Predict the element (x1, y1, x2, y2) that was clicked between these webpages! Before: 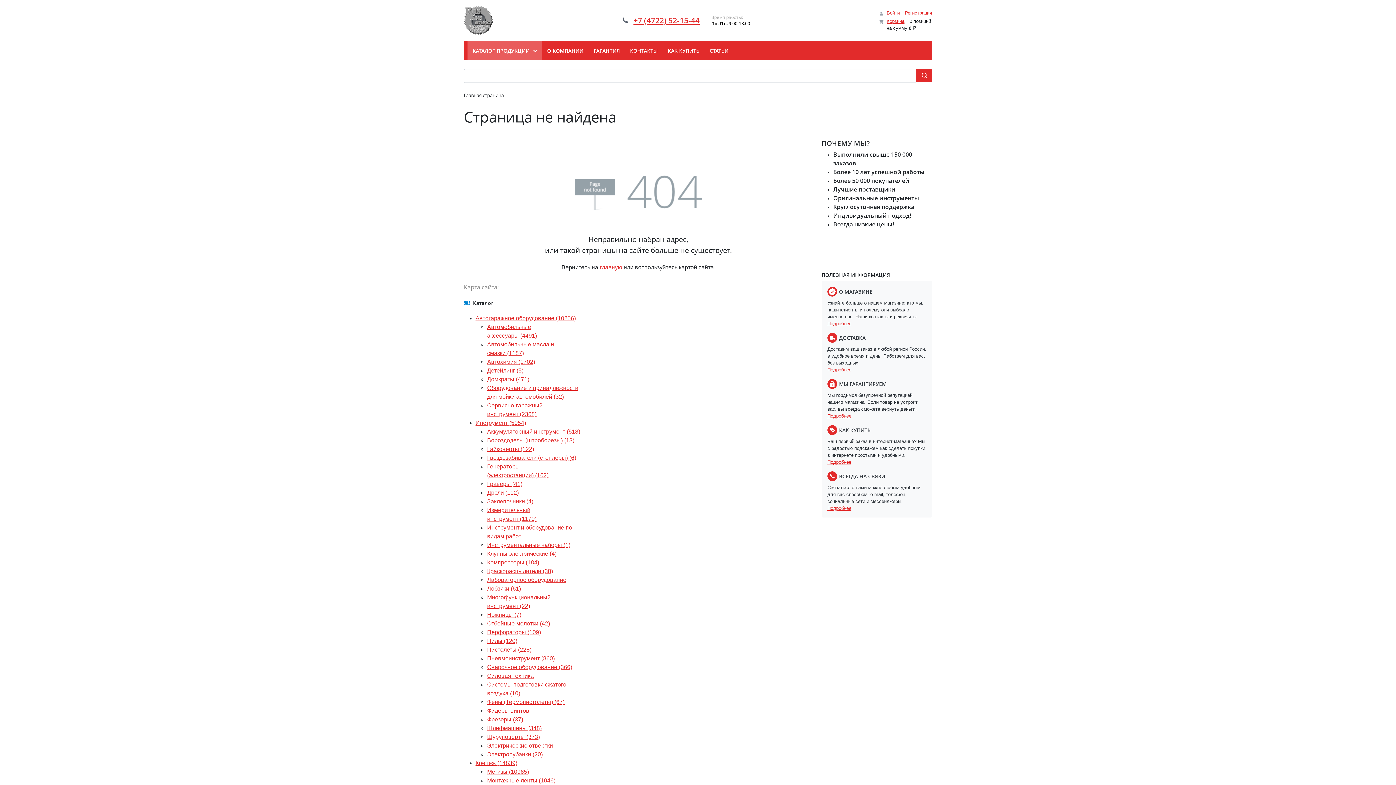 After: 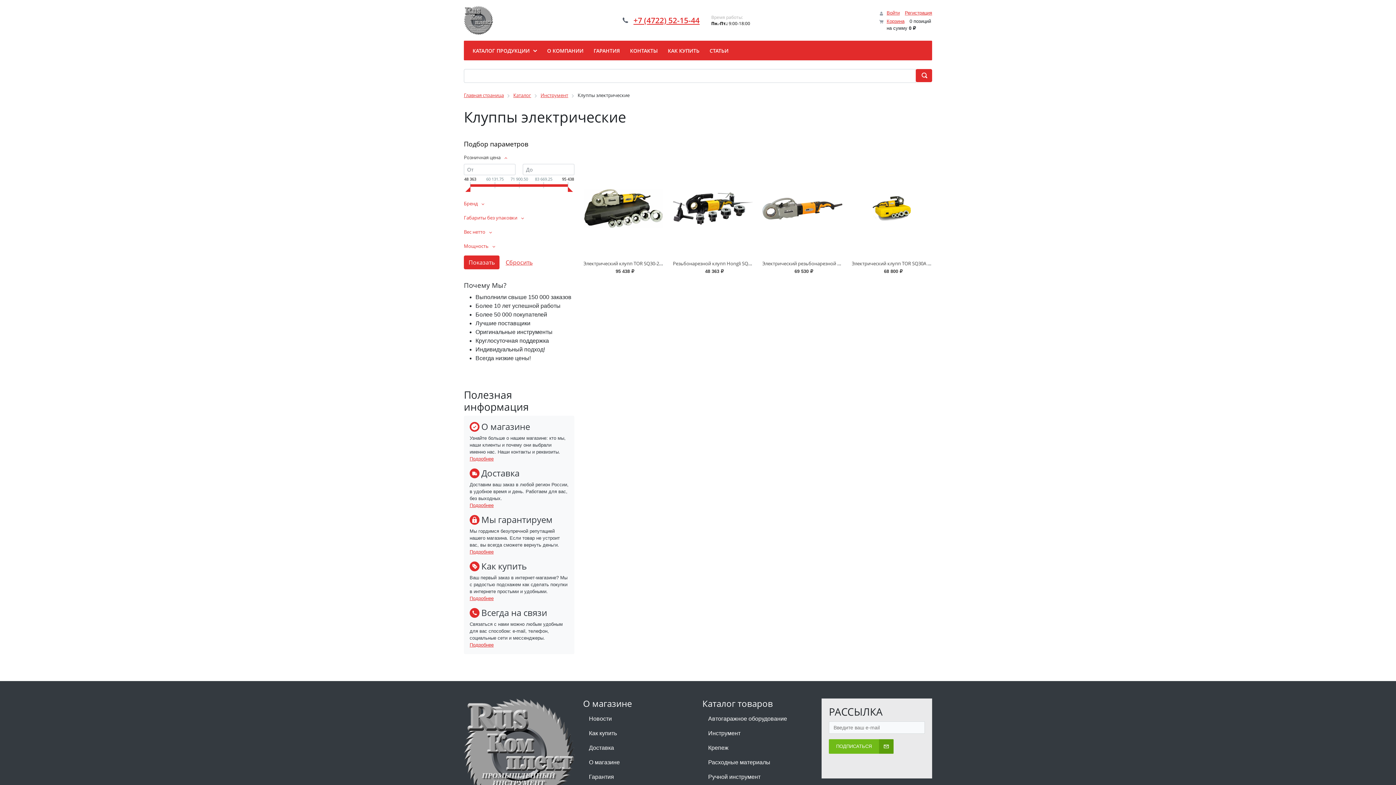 Action: label: Клуппы электрические (4) bbox: (487, 550, 556, 557)